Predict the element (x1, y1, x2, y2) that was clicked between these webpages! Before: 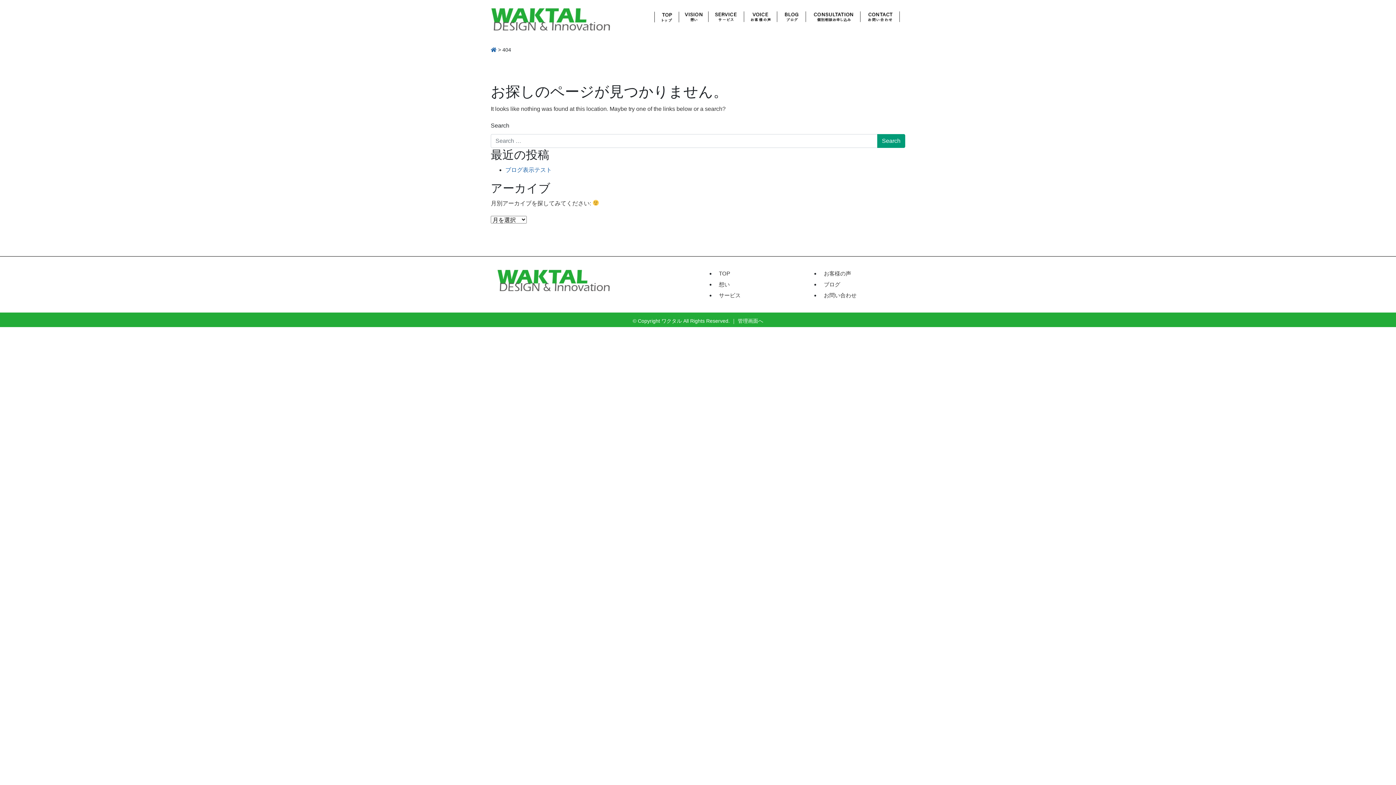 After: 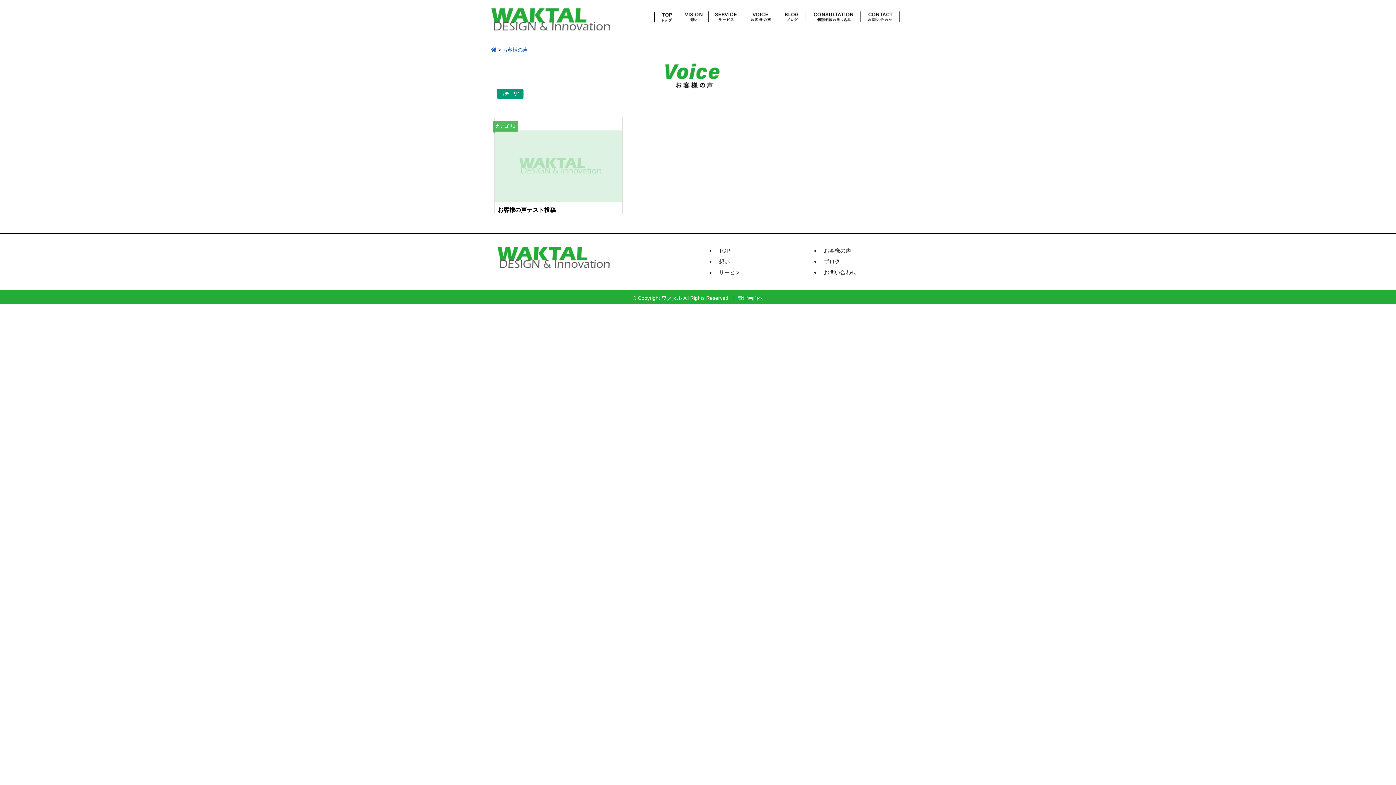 Action: bbox: (820, 270, 851, 276) label: お客様の声